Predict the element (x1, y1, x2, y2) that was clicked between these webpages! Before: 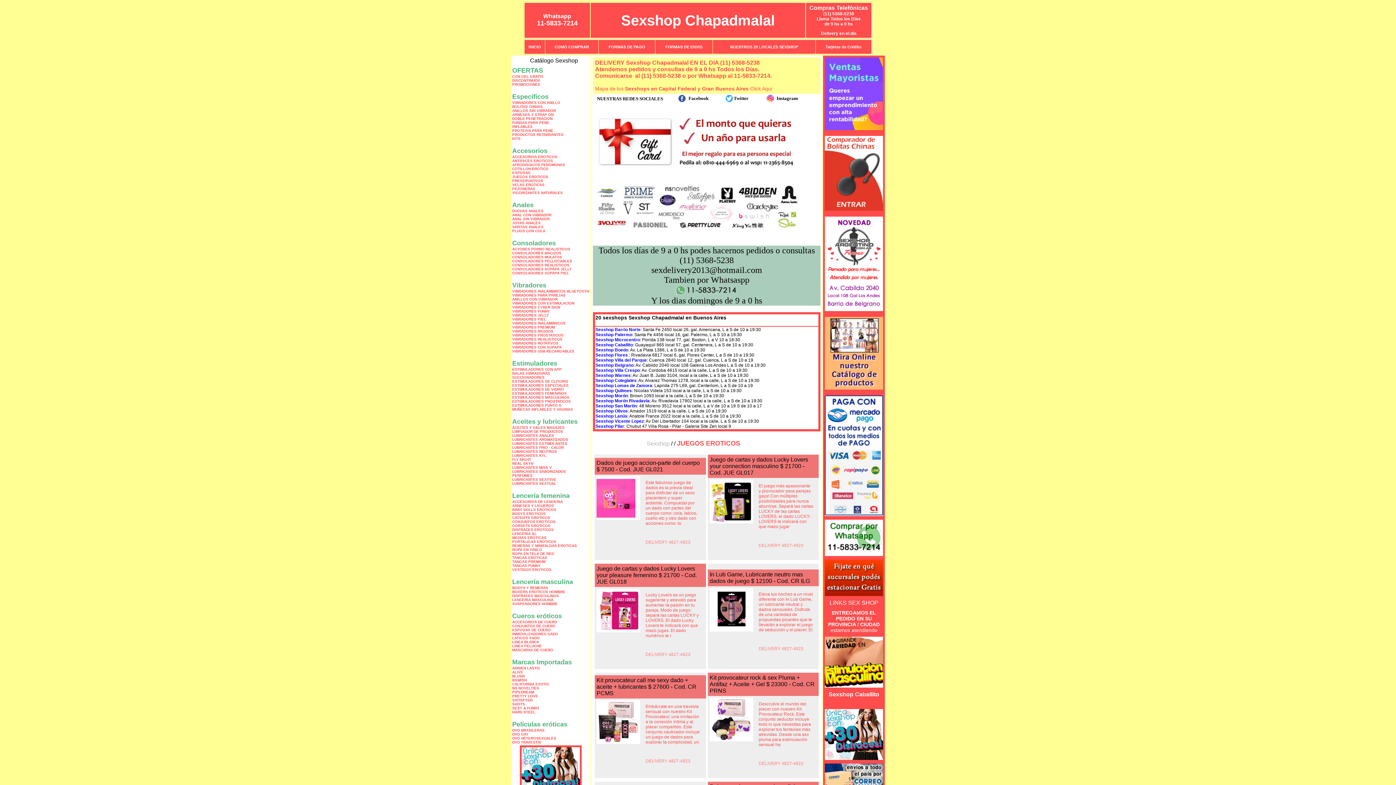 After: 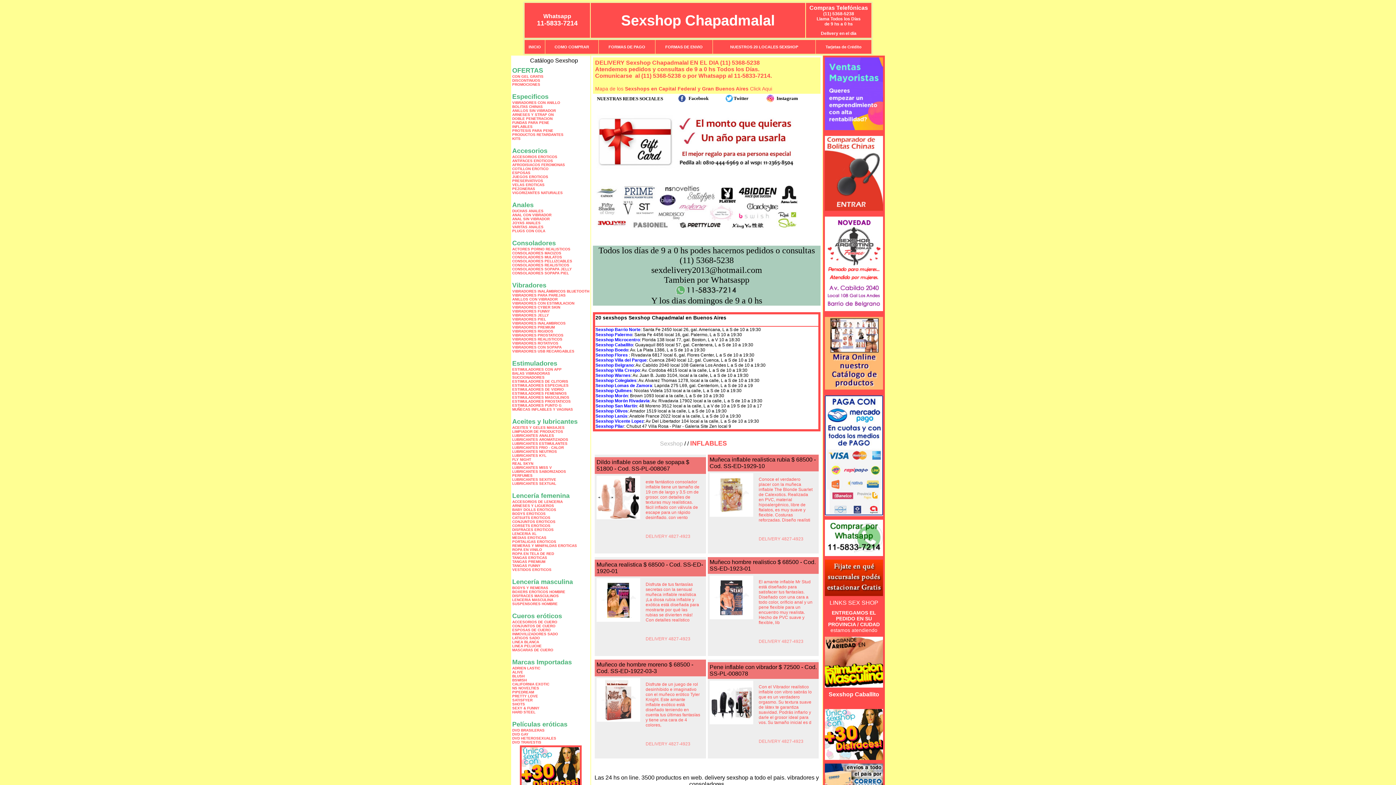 Action: bbox: (512, 124, 532, 128) label: INFLABLES